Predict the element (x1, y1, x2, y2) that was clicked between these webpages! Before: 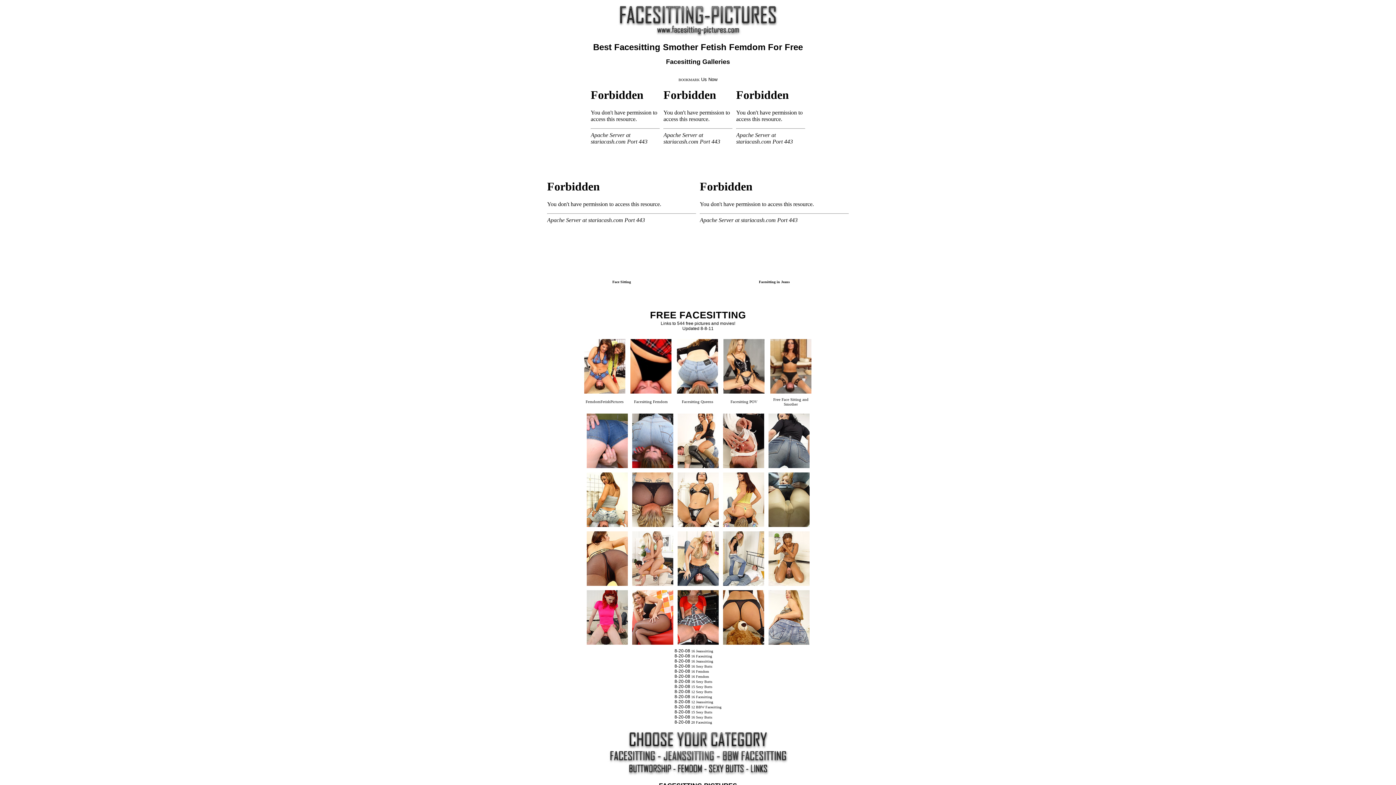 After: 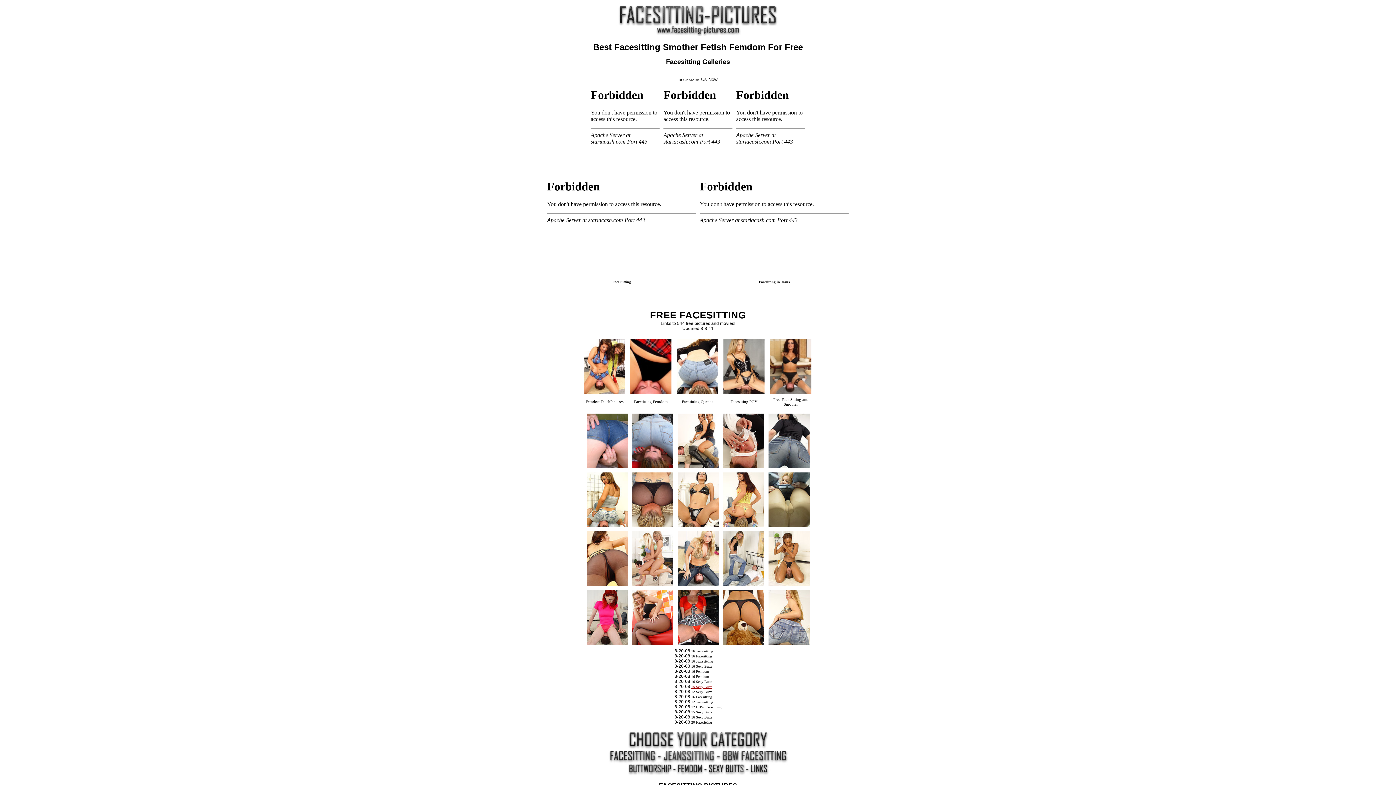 Action: bbox: (691, 685, 712, 689) label: 15 Sexy Butts